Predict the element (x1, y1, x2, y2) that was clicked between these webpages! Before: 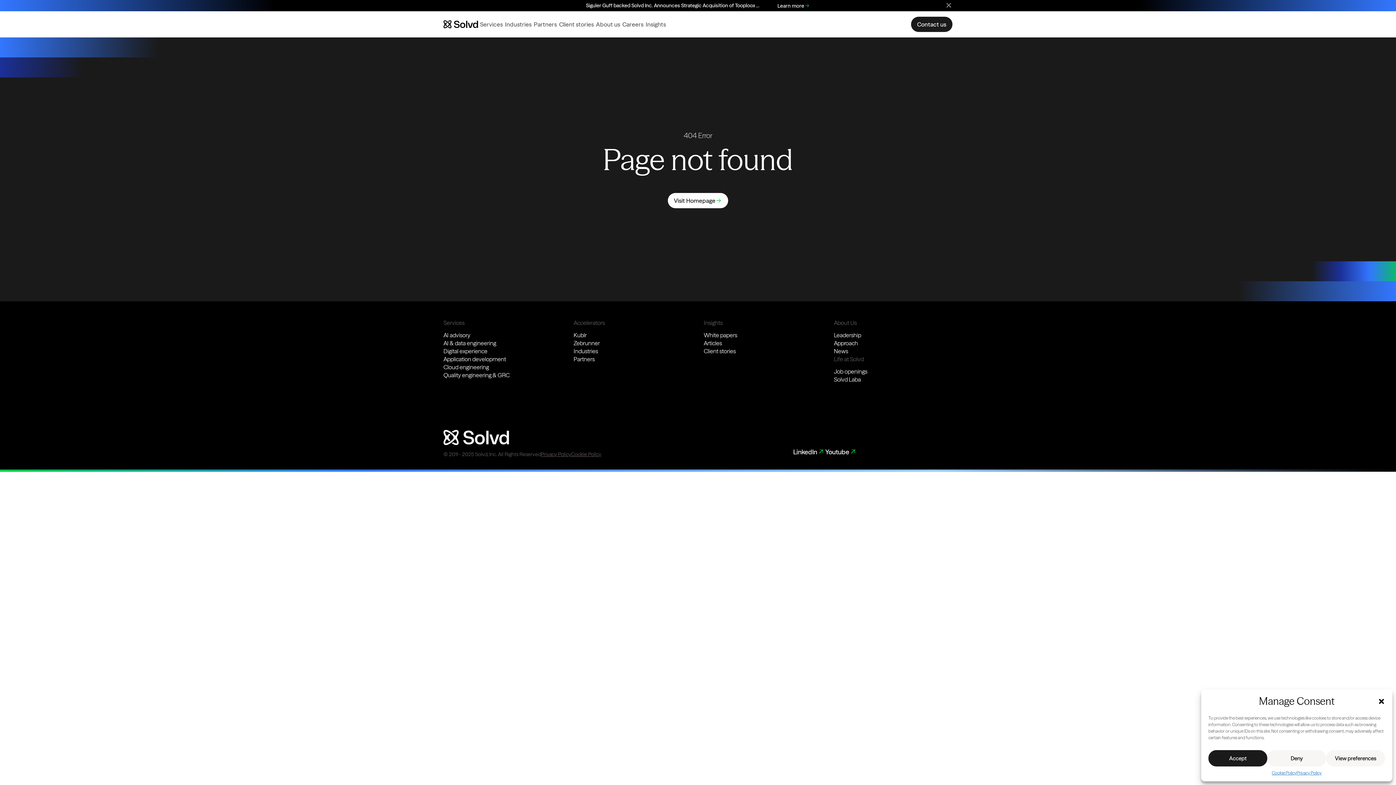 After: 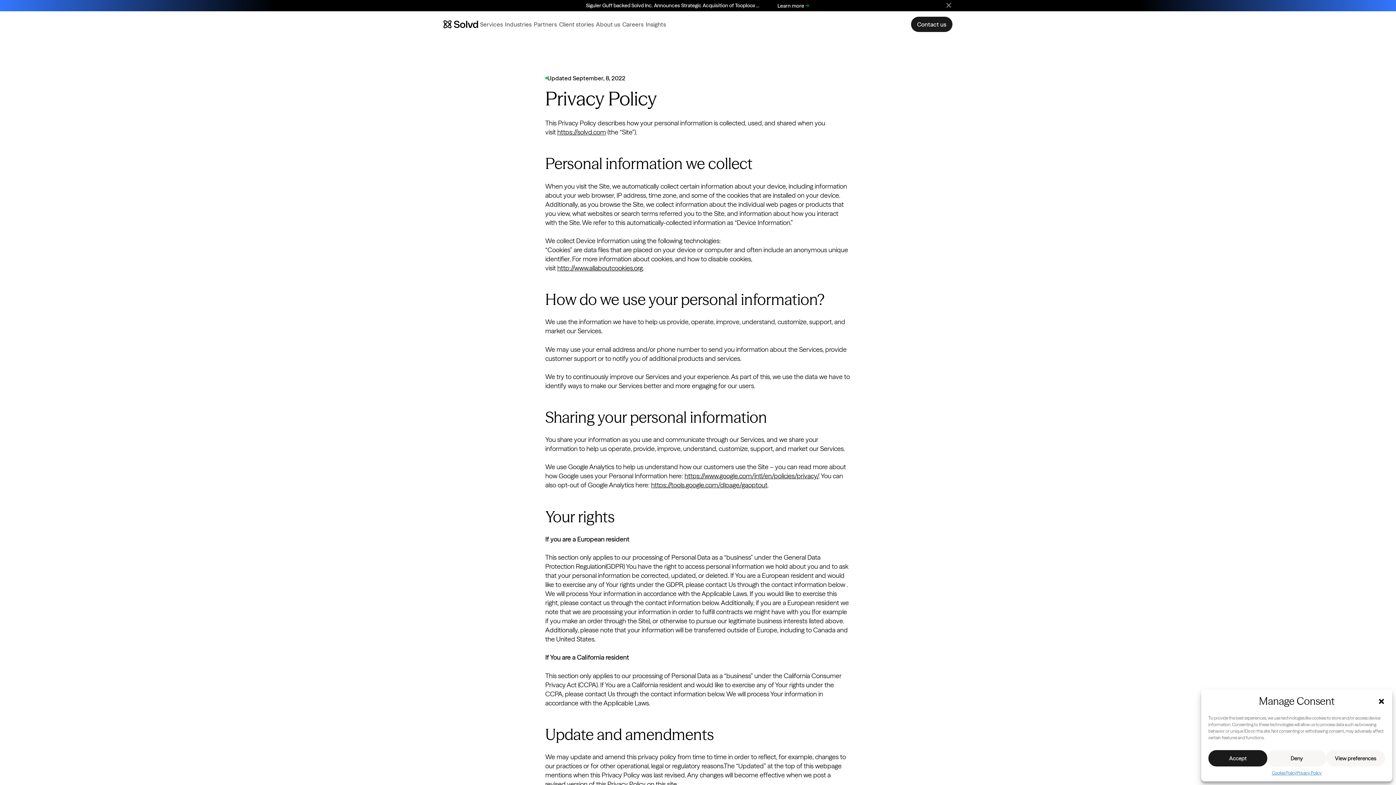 Action: label: Privacy Policy bbox: (1296, 770, 1321, 776)